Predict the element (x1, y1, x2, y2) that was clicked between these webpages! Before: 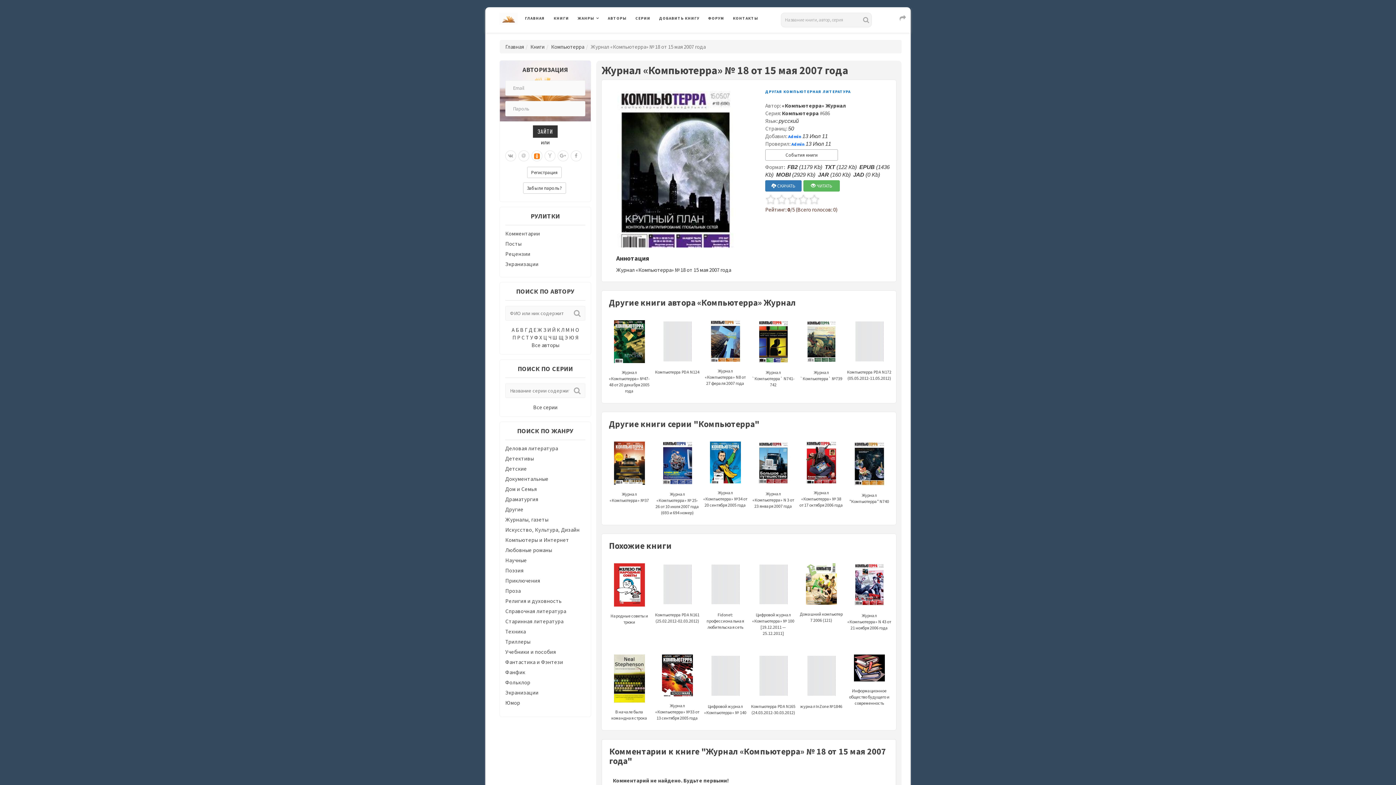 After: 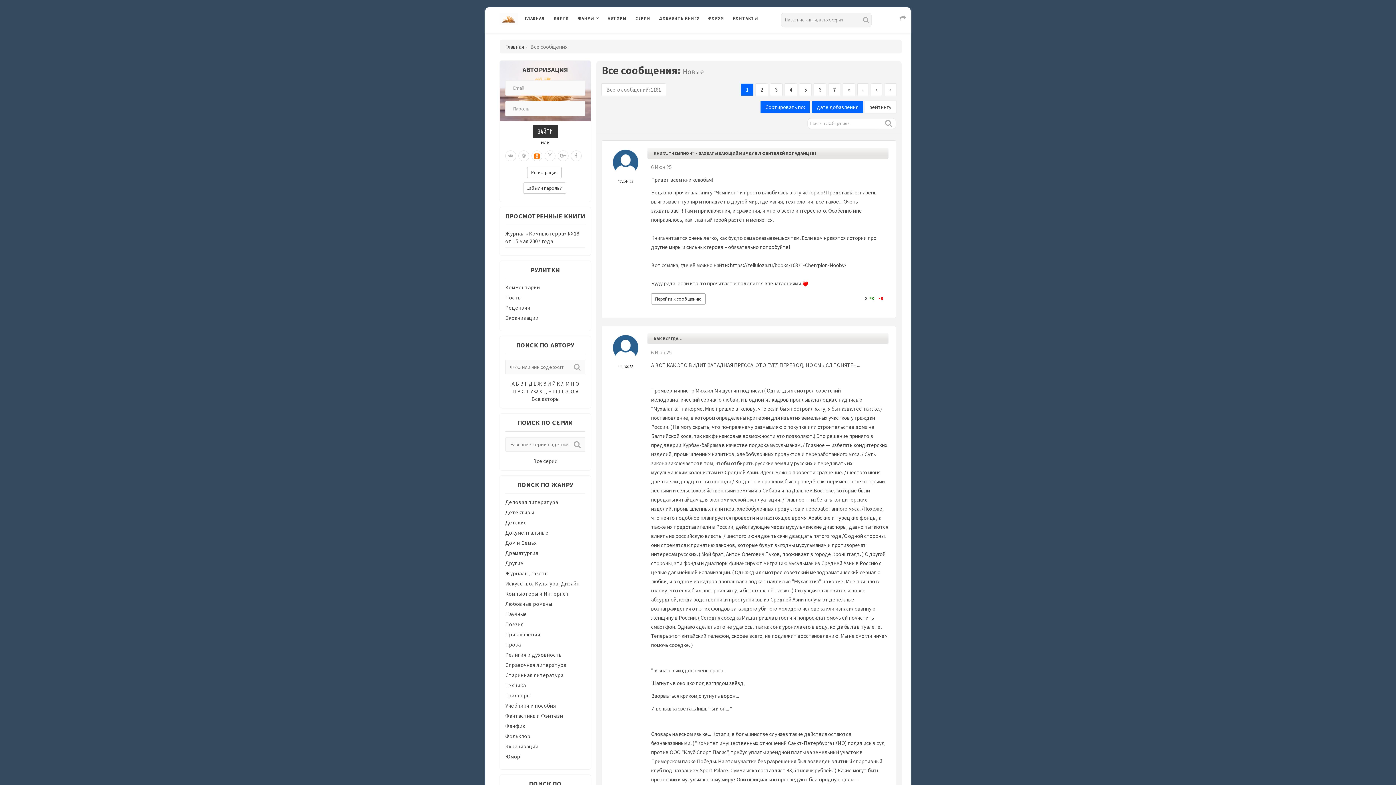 Action: bbox: (505, 240, 521, 247) label: Посты